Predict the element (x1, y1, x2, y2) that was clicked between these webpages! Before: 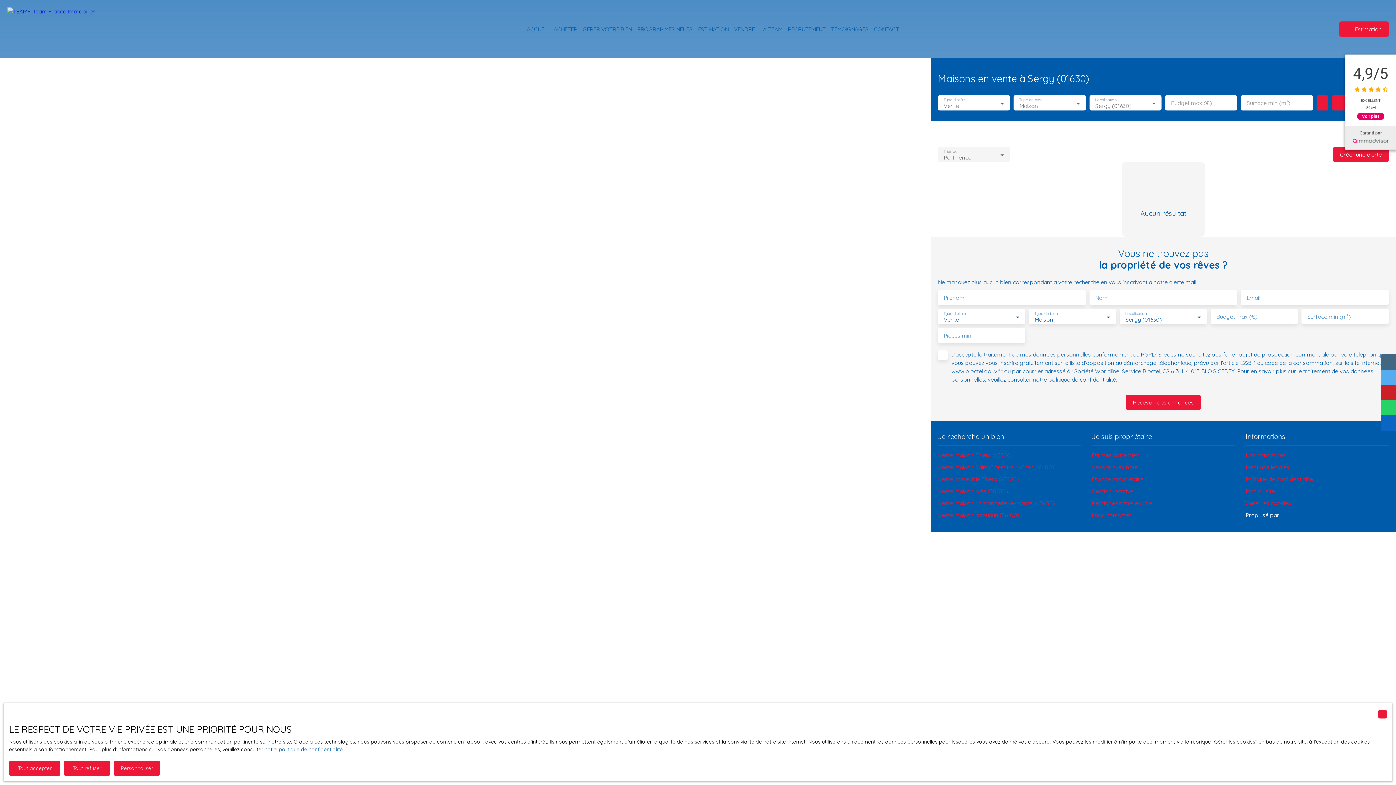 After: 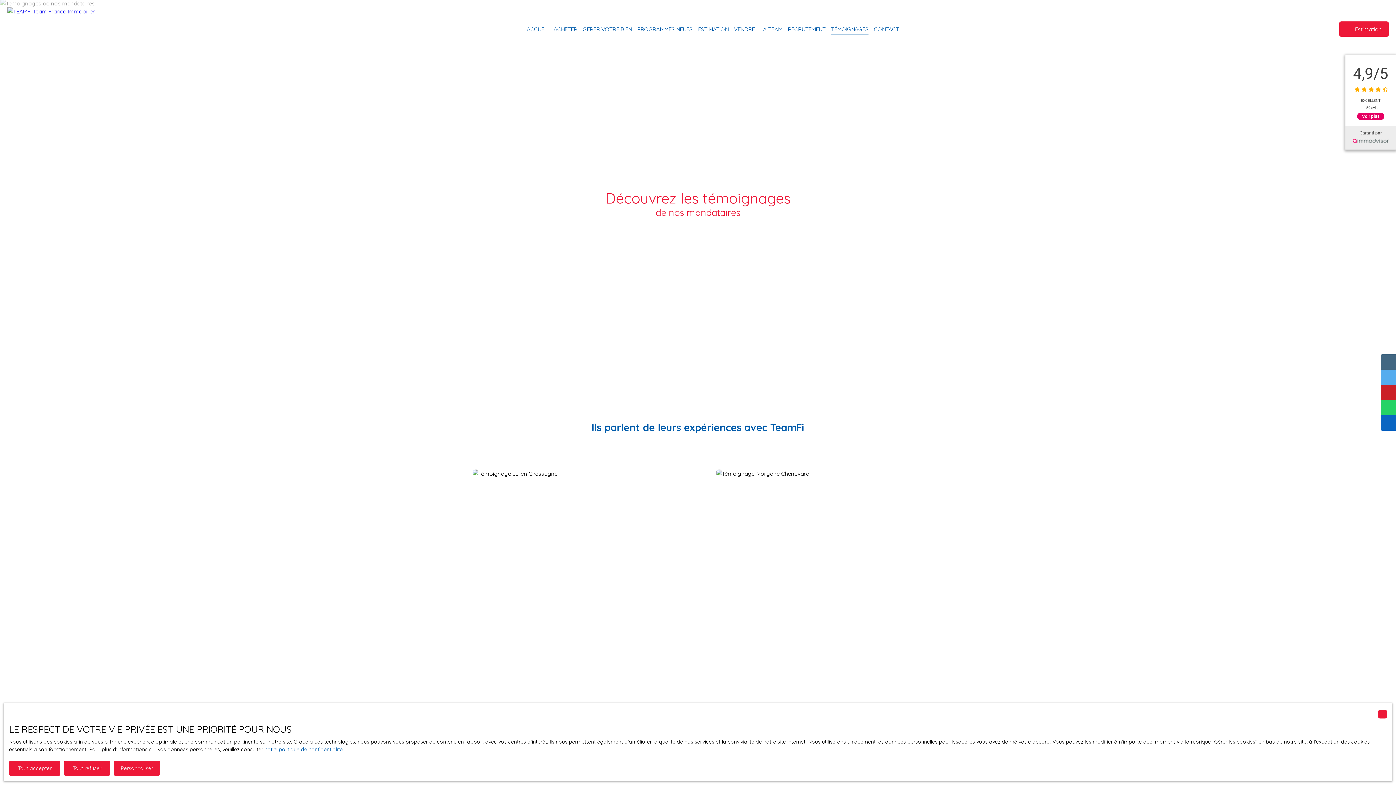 Action: label: TÉMOIGNAGES bbox: (831, 23, 868, 35)